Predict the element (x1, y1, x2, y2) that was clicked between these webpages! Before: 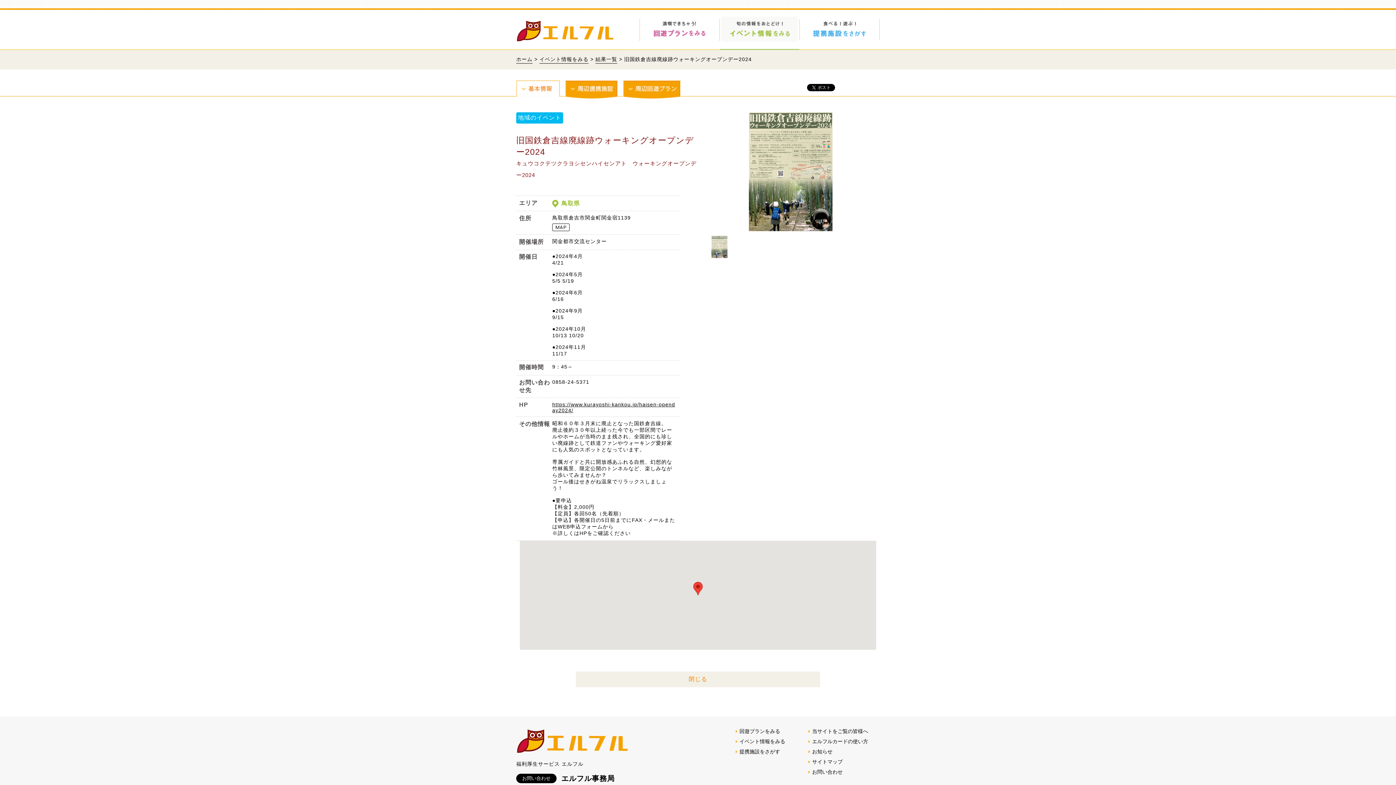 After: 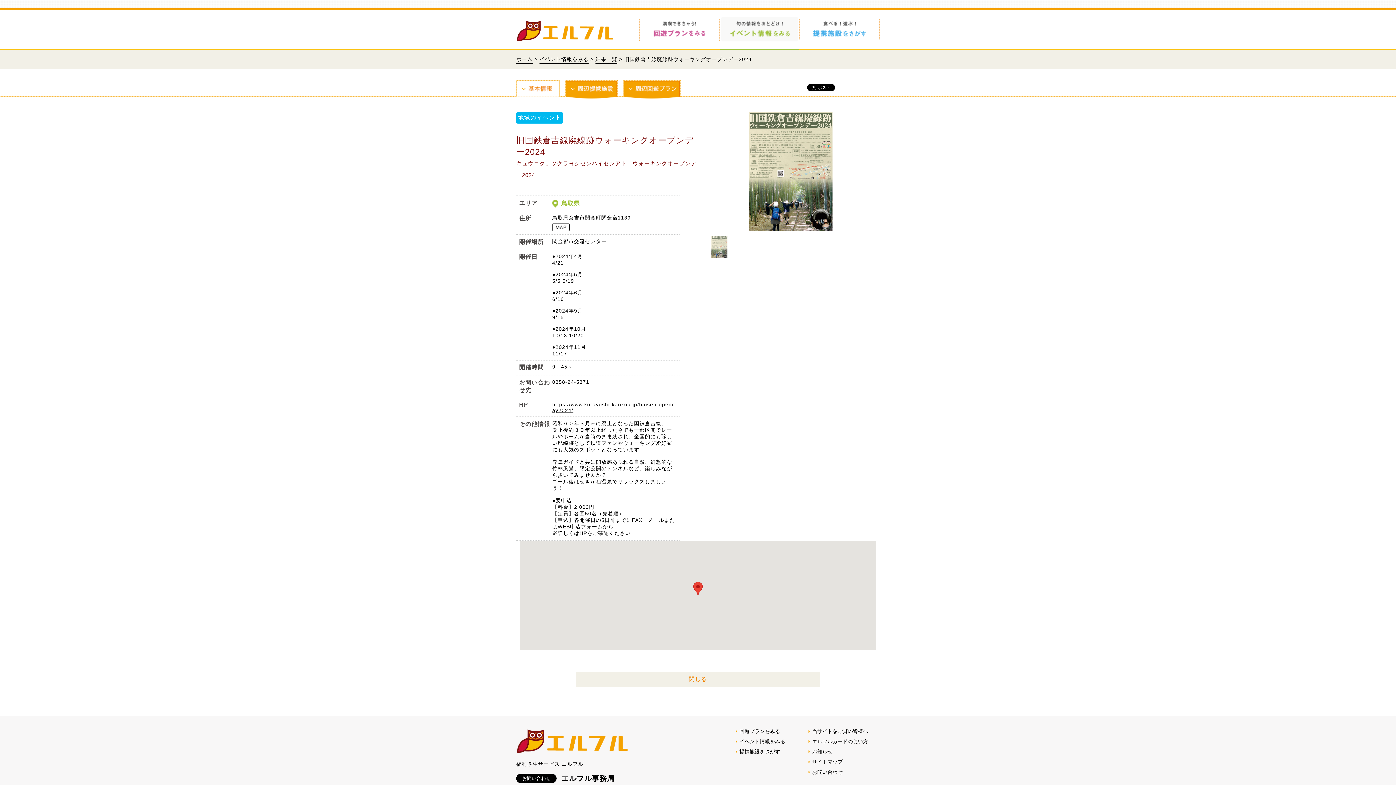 Action: label: https://www.kurayoshi-kankou.jp/haisen-openday2024/ bbox: (552, 401, 677, 413)